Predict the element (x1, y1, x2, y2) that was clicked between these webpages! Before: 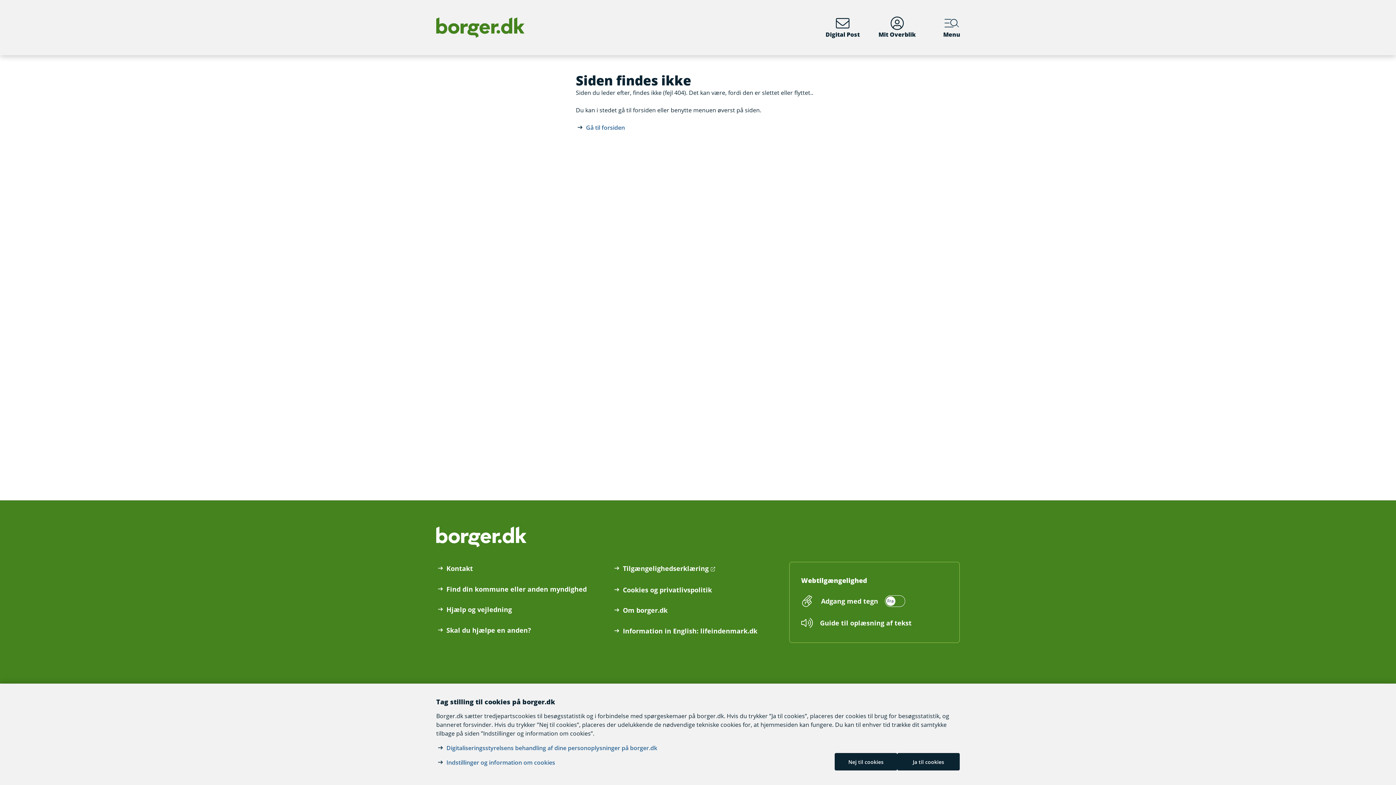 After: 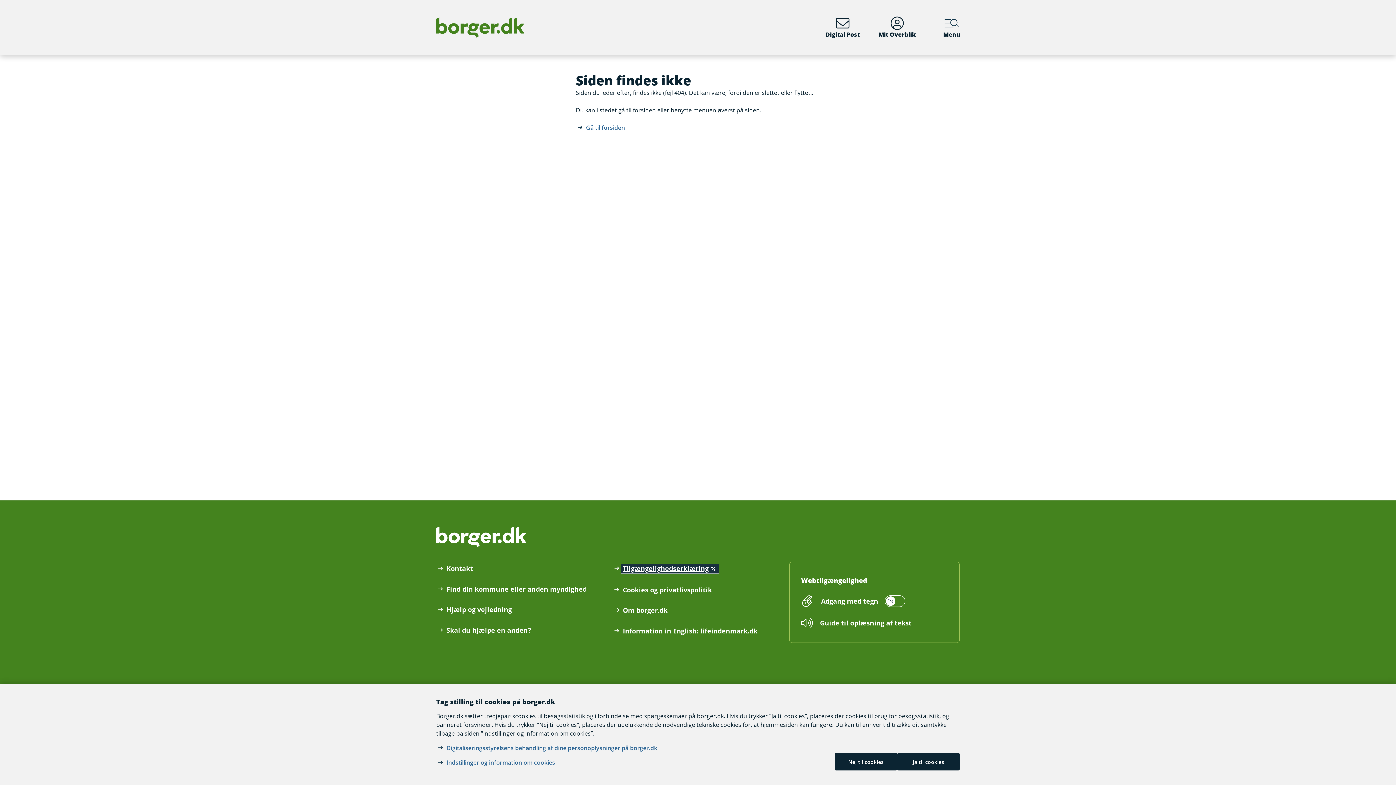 Action: label: Tilgængelighedserklæring åbner i nyt vindue bbox: (621, 564, 719, 573)